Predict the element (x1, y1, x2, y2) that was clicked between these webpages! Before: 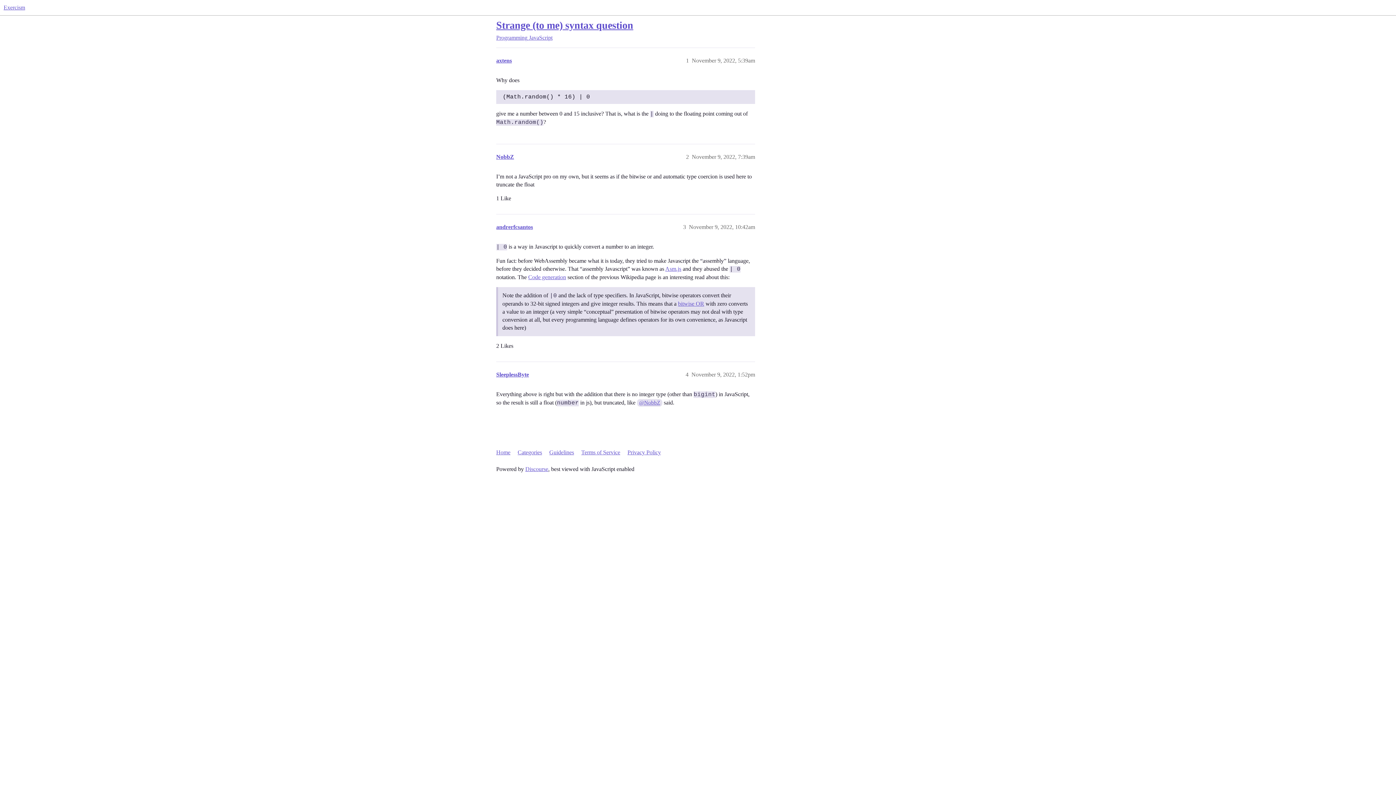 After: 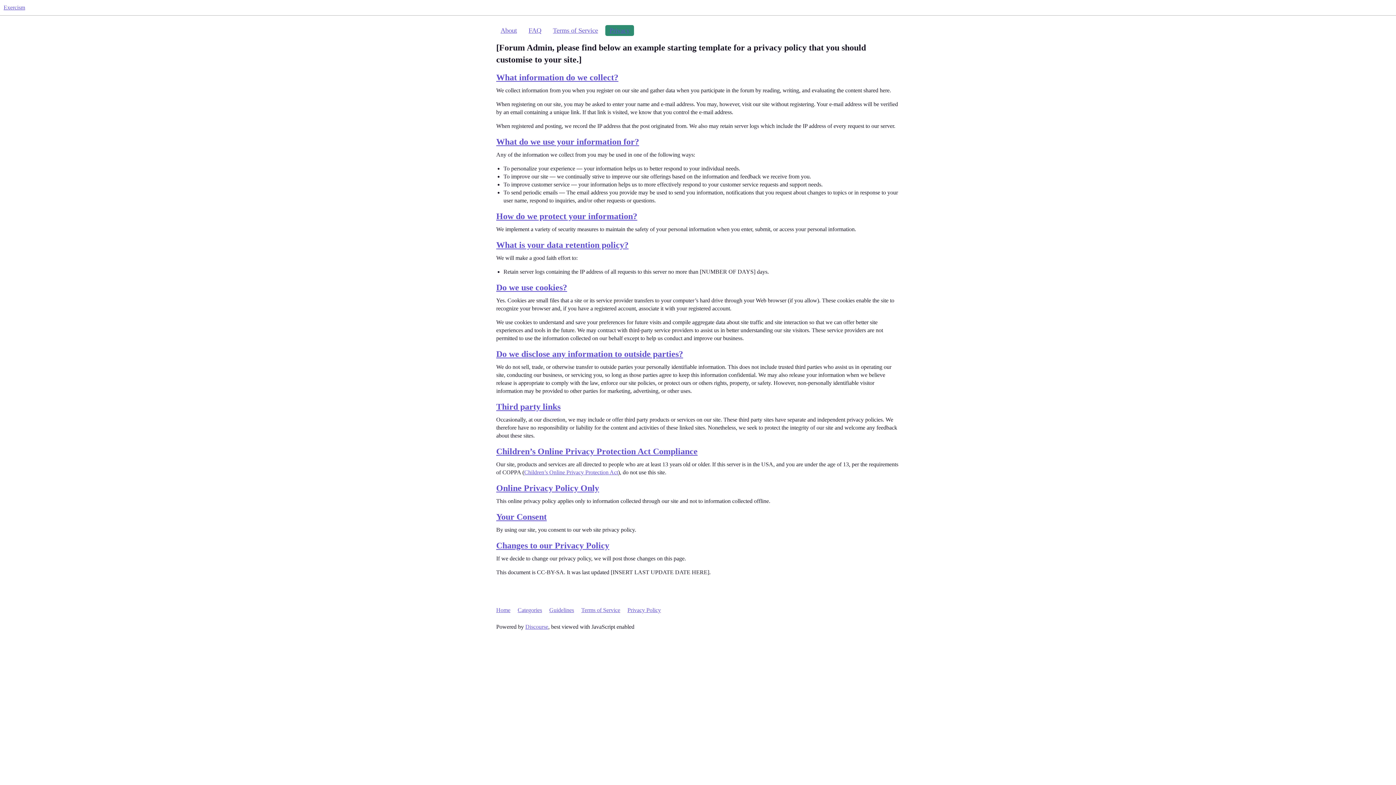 Action: bbox: (627, 445, 666, 459) label: Privacy Policy